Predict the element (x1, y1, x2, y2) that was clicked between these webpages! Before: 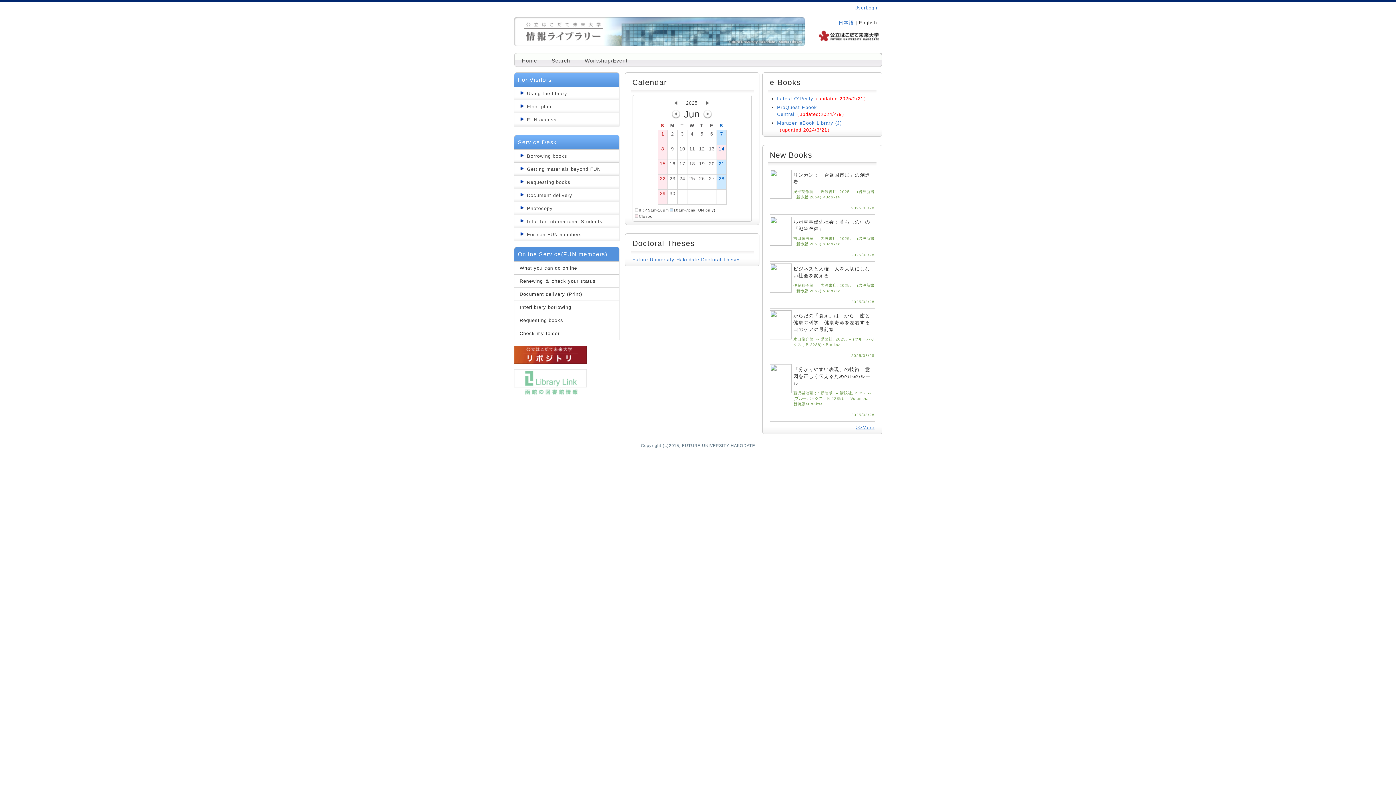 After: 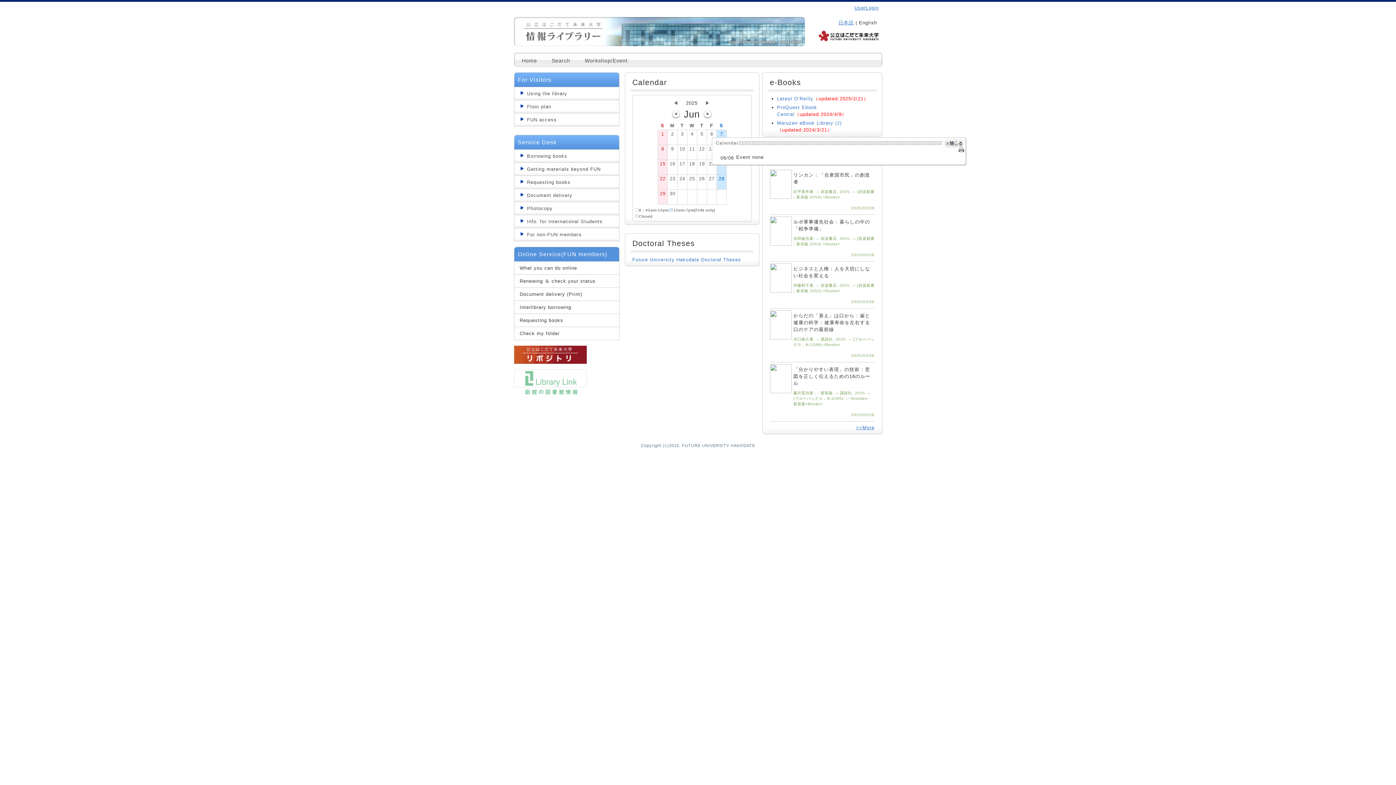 Action: label: 6
 bbox: (707, 130, 716, 144)